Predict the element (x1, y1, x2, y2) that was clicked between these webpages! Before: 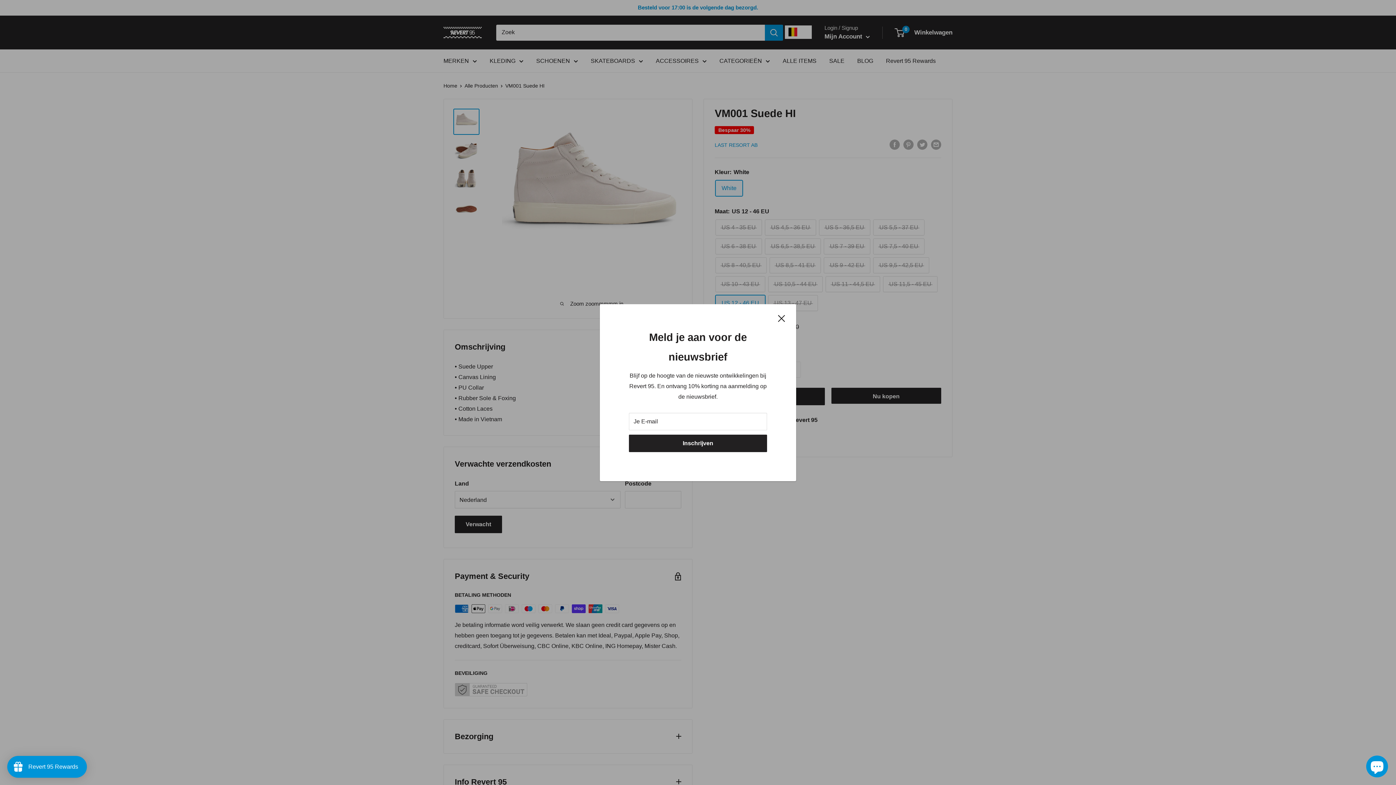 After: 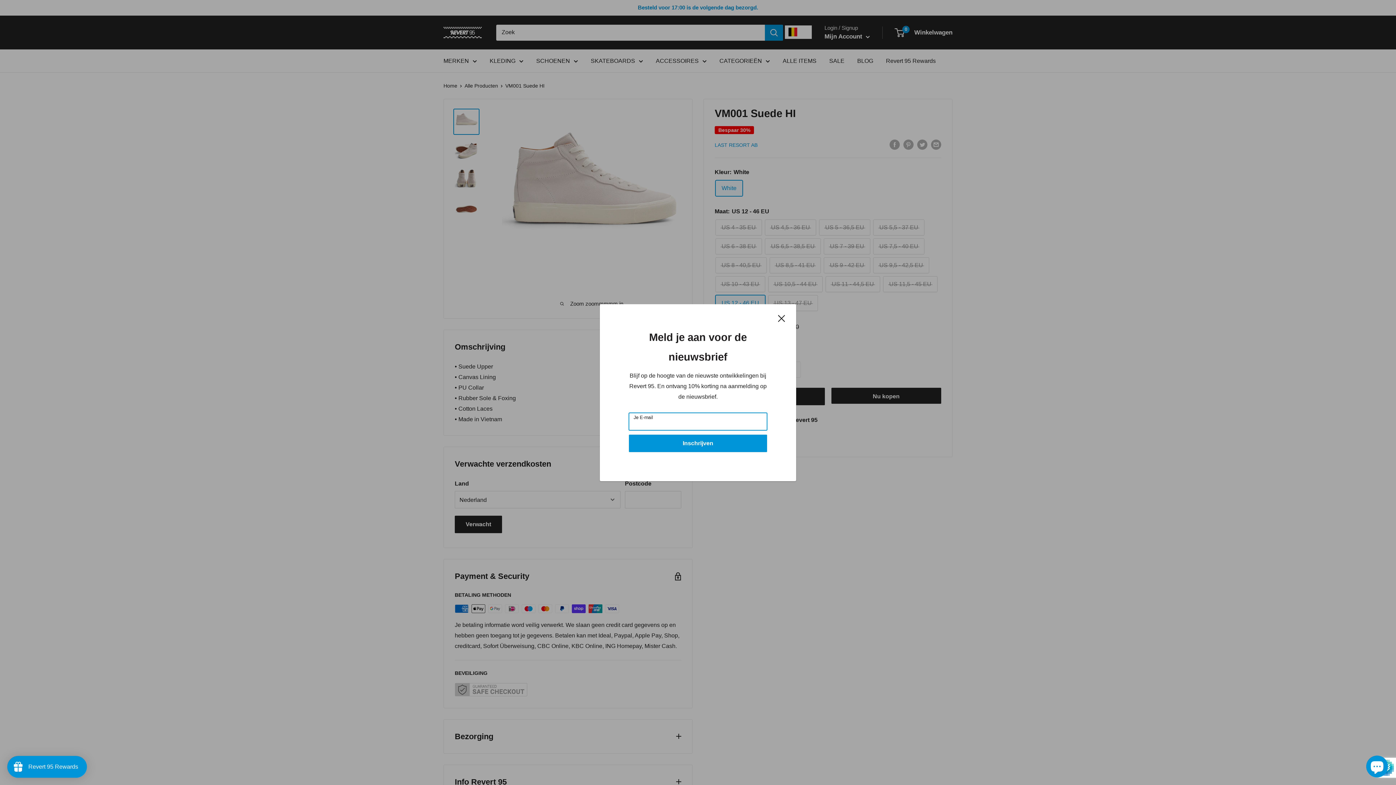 Action: label: Inschrijven bbox: (629, 434, 767, 452)